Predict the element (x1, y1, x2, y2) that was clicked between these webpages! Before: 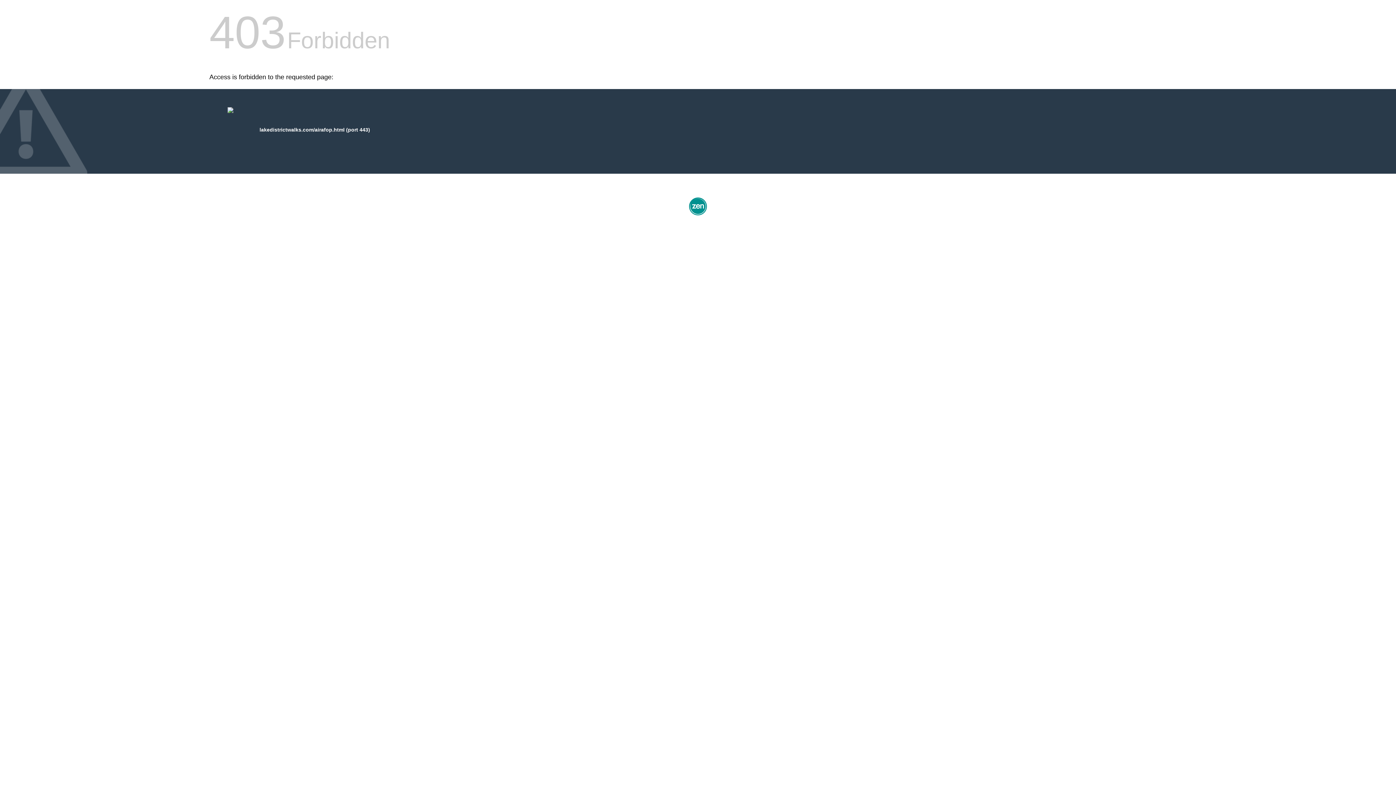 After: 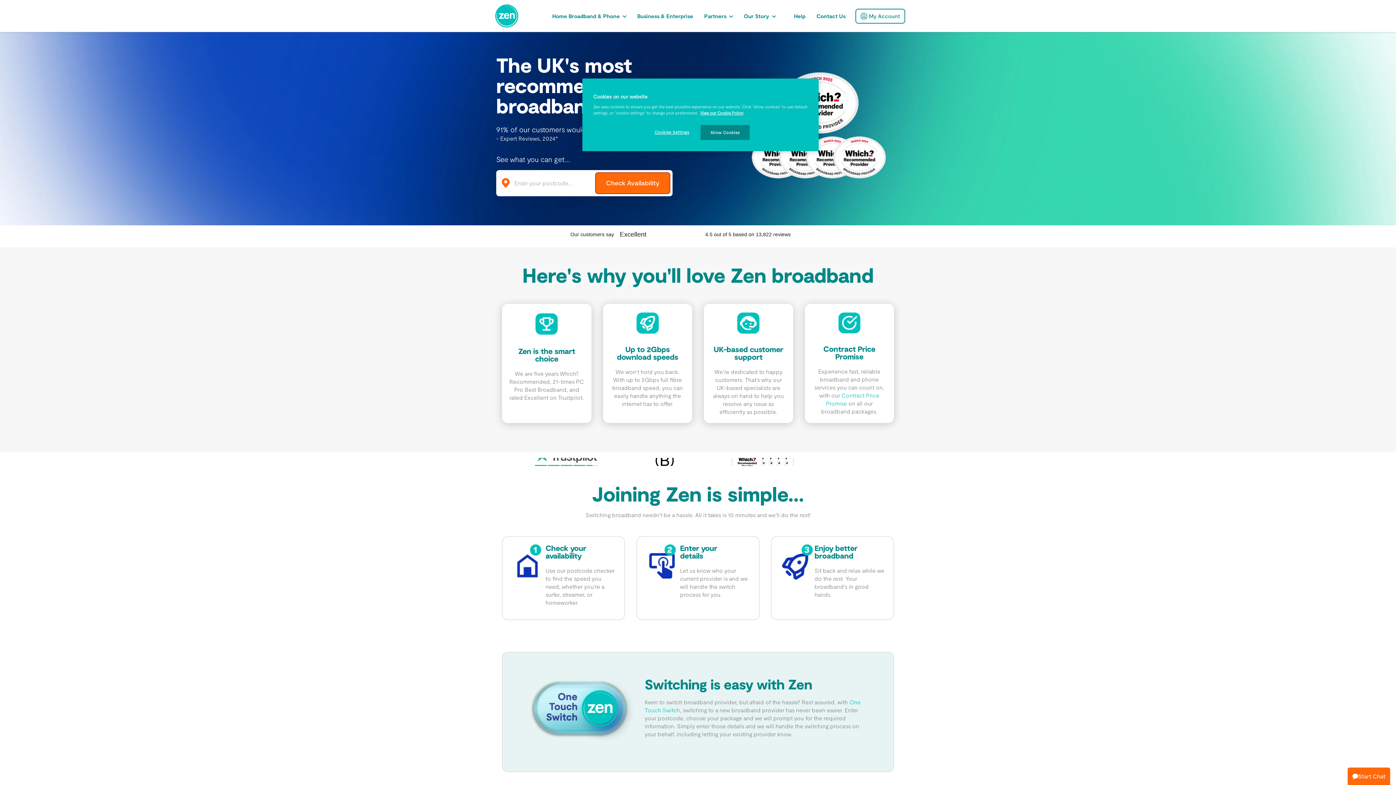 Action: bbox: (687, 212, 709, 218)